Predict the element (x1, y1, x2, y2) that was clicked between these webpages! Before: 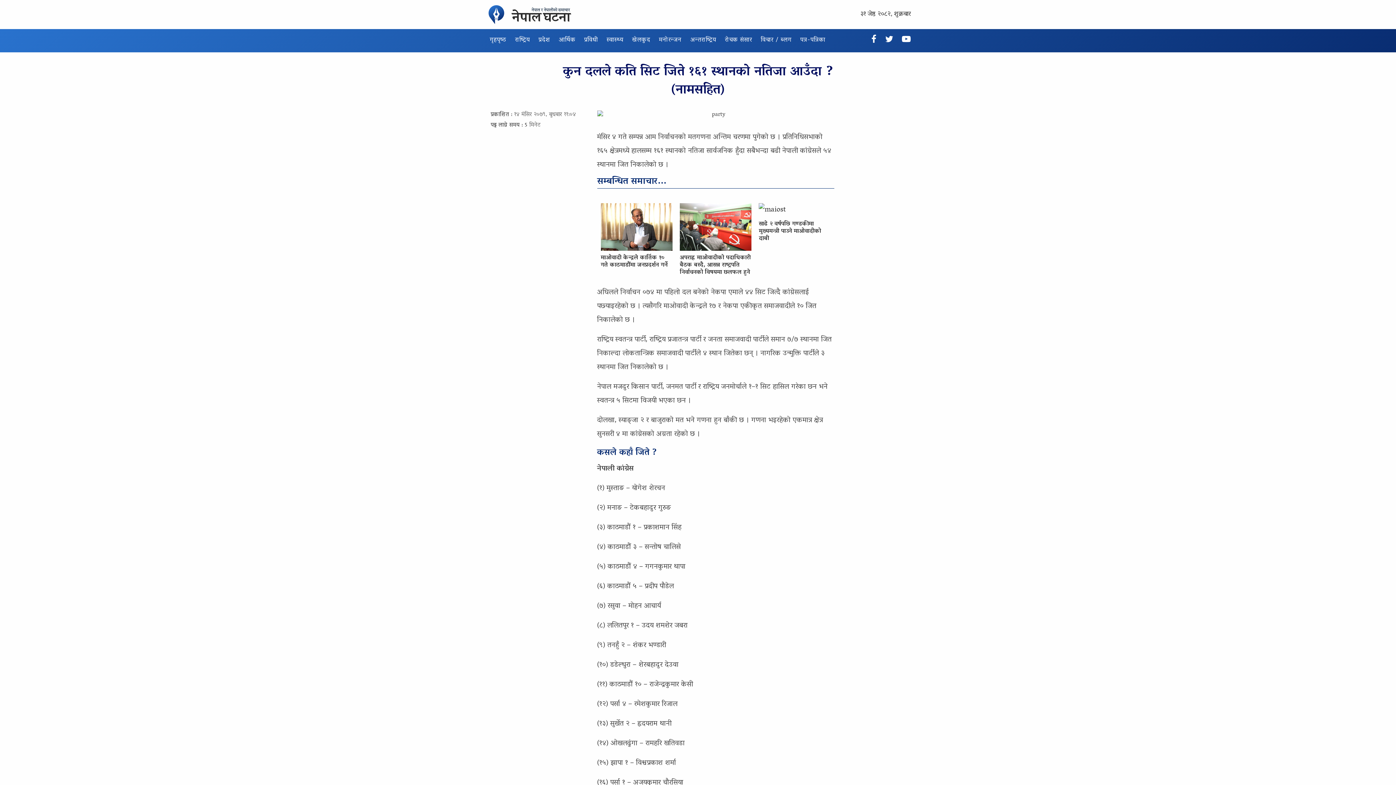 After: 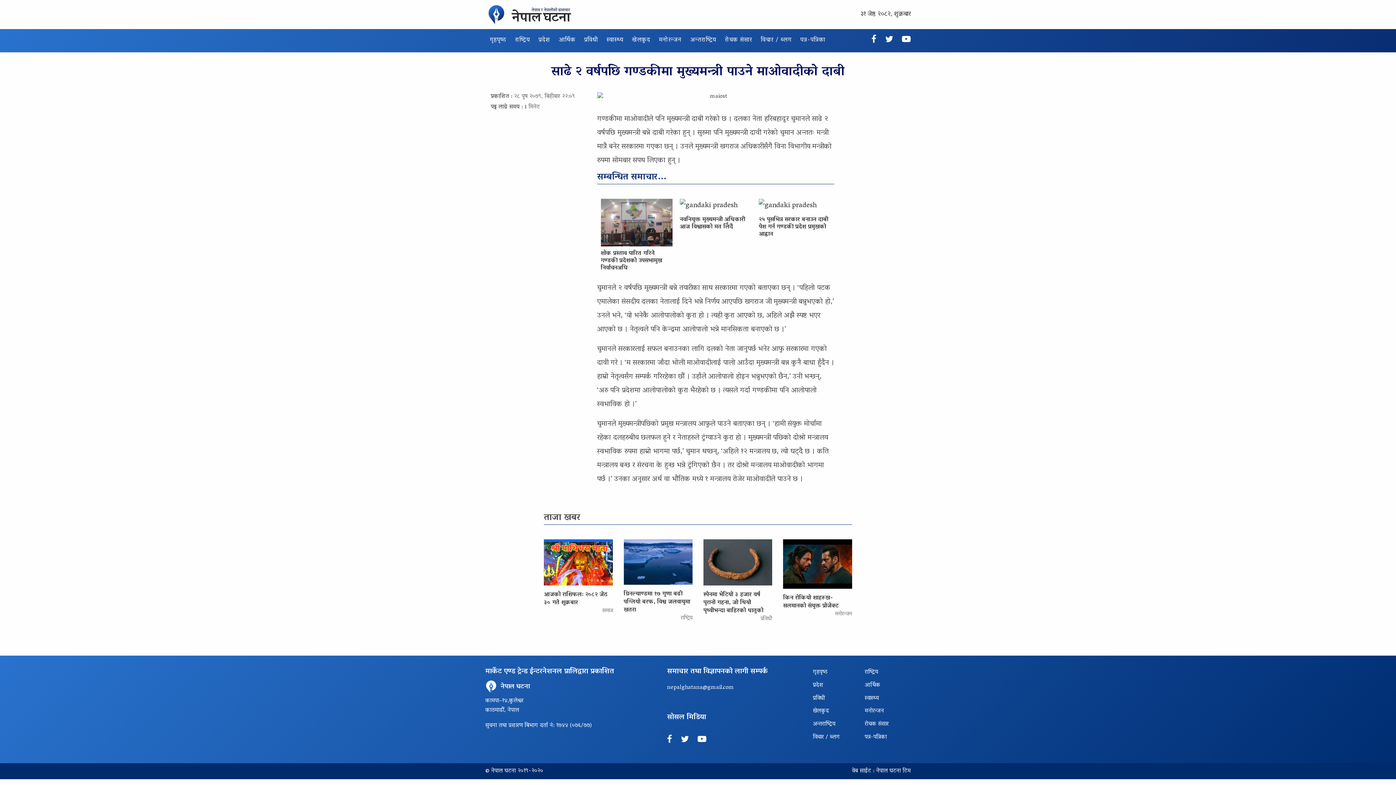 Action: label: साढे २ वर्षपछि गण्डकीमा मुख्यमन्त्री पाउने माओवादीको दाबी bbox: (759, 220, 830, 242)